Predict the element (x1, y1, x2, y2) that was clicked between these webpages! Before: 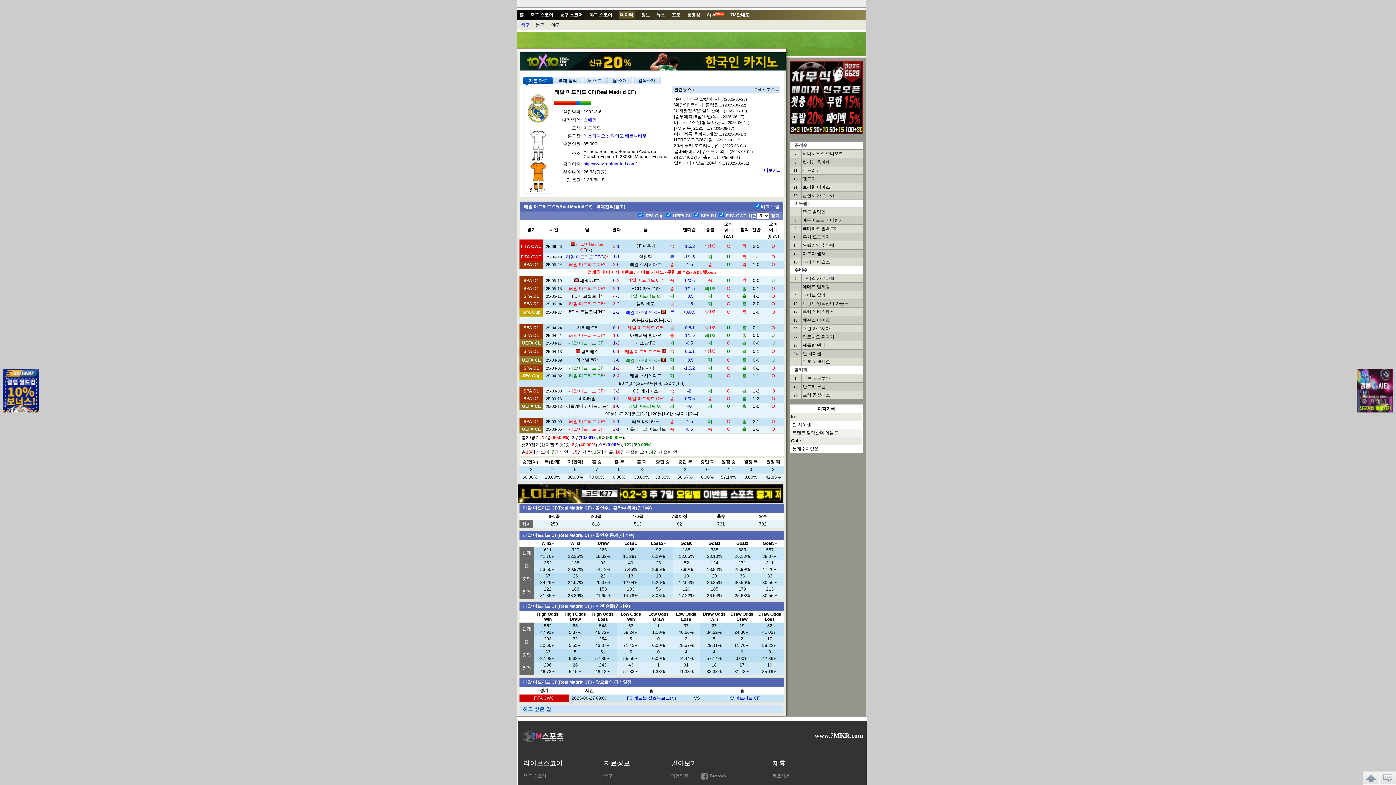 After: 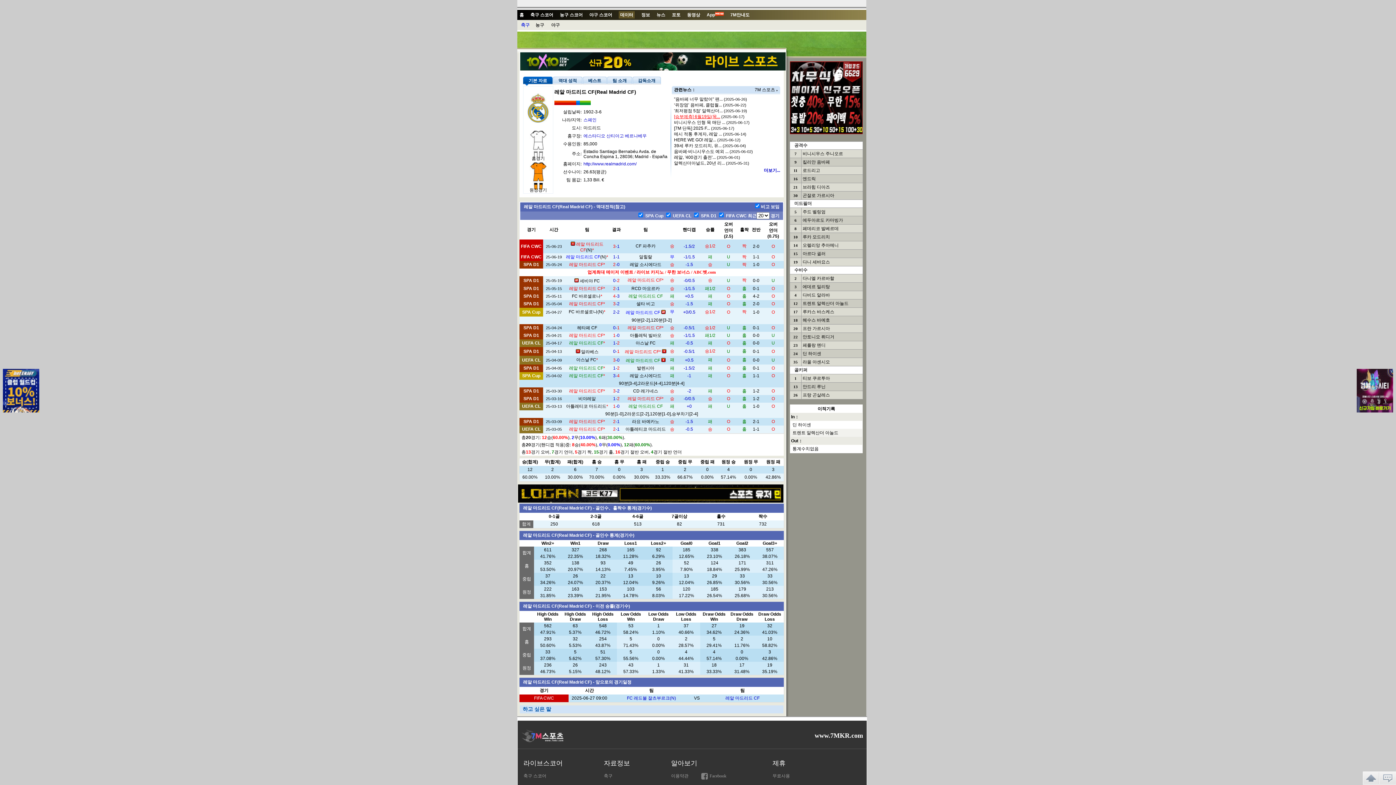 Action: label: [승부예측] 6월19일(목... bbox: (674, 114, 720, 119)